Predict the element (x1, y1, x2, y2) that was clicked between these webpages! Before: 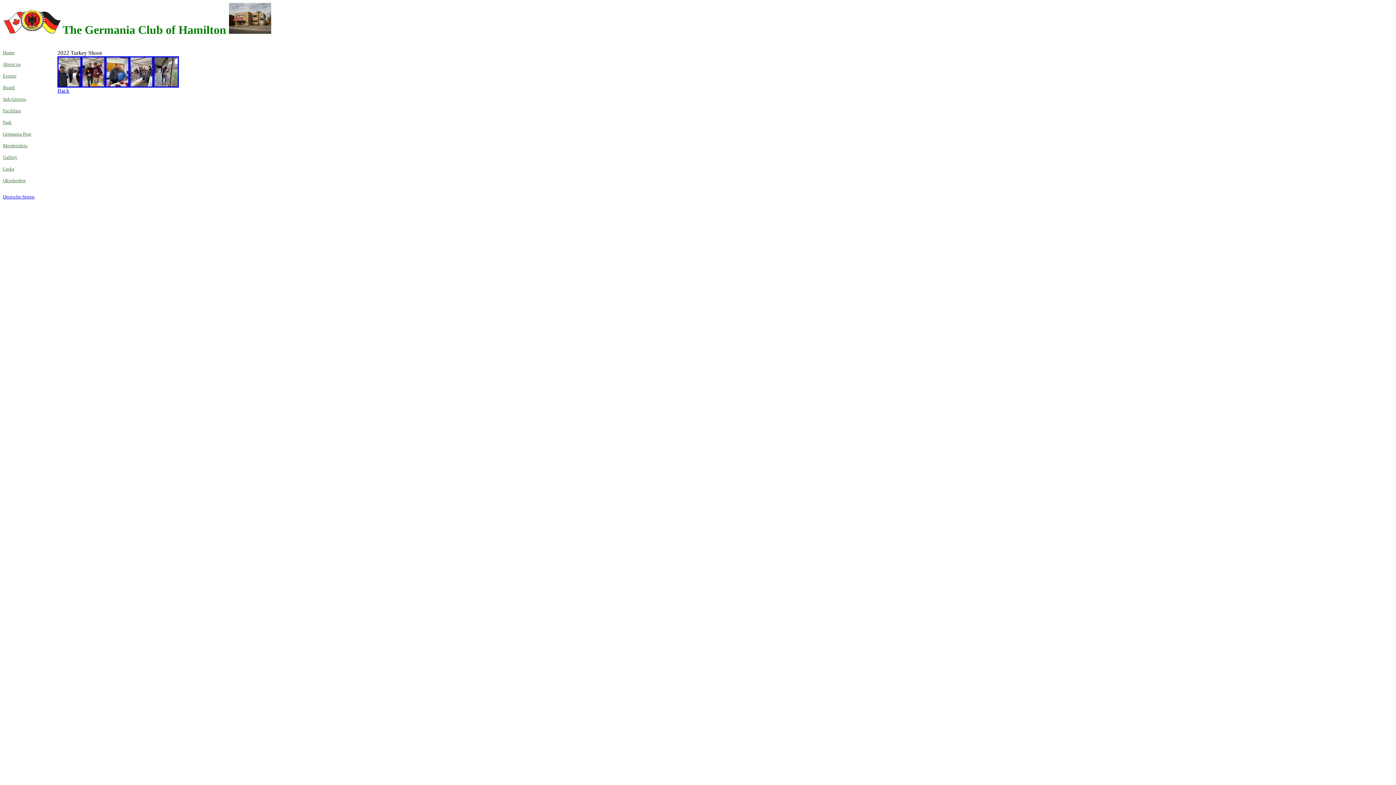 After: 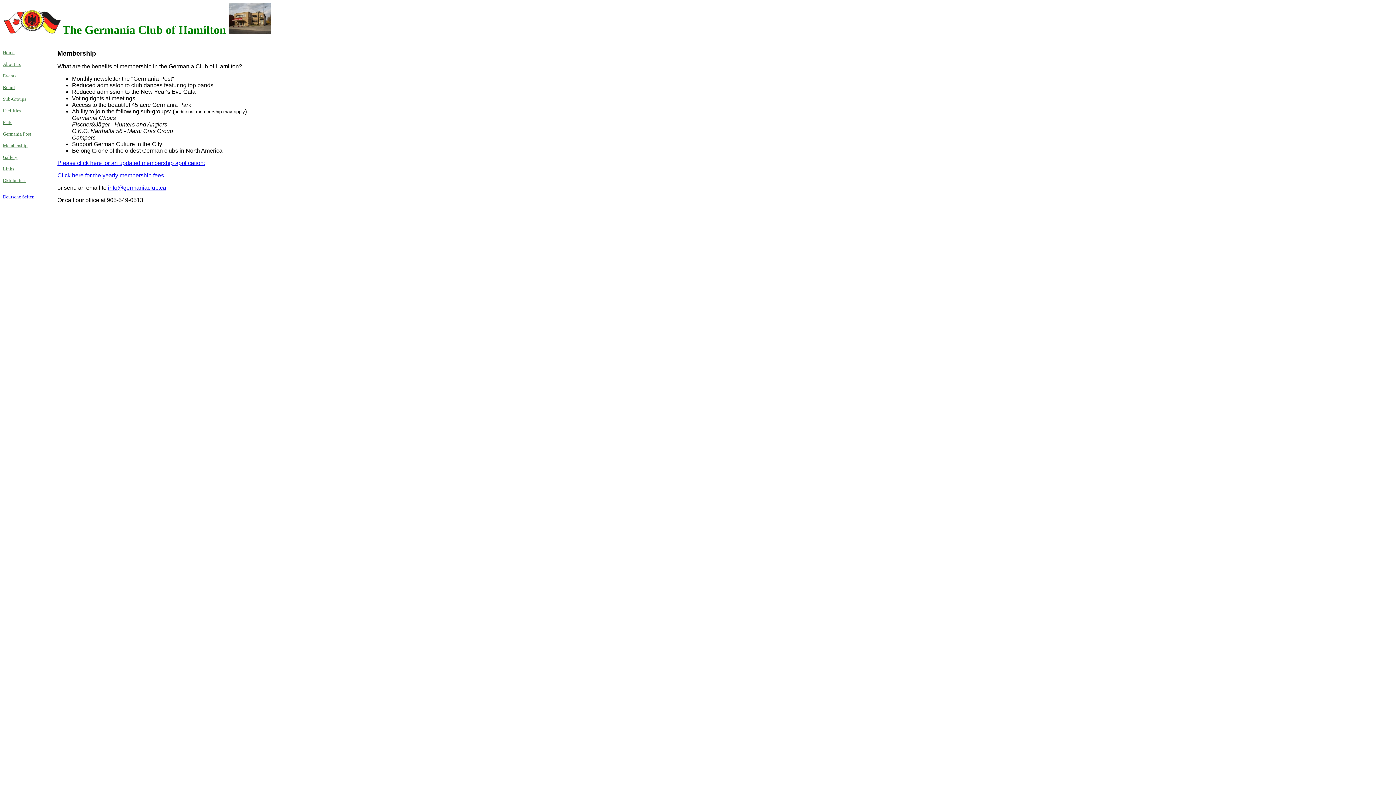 Action: label: Membership bbox: (2, 142, 27, 148)